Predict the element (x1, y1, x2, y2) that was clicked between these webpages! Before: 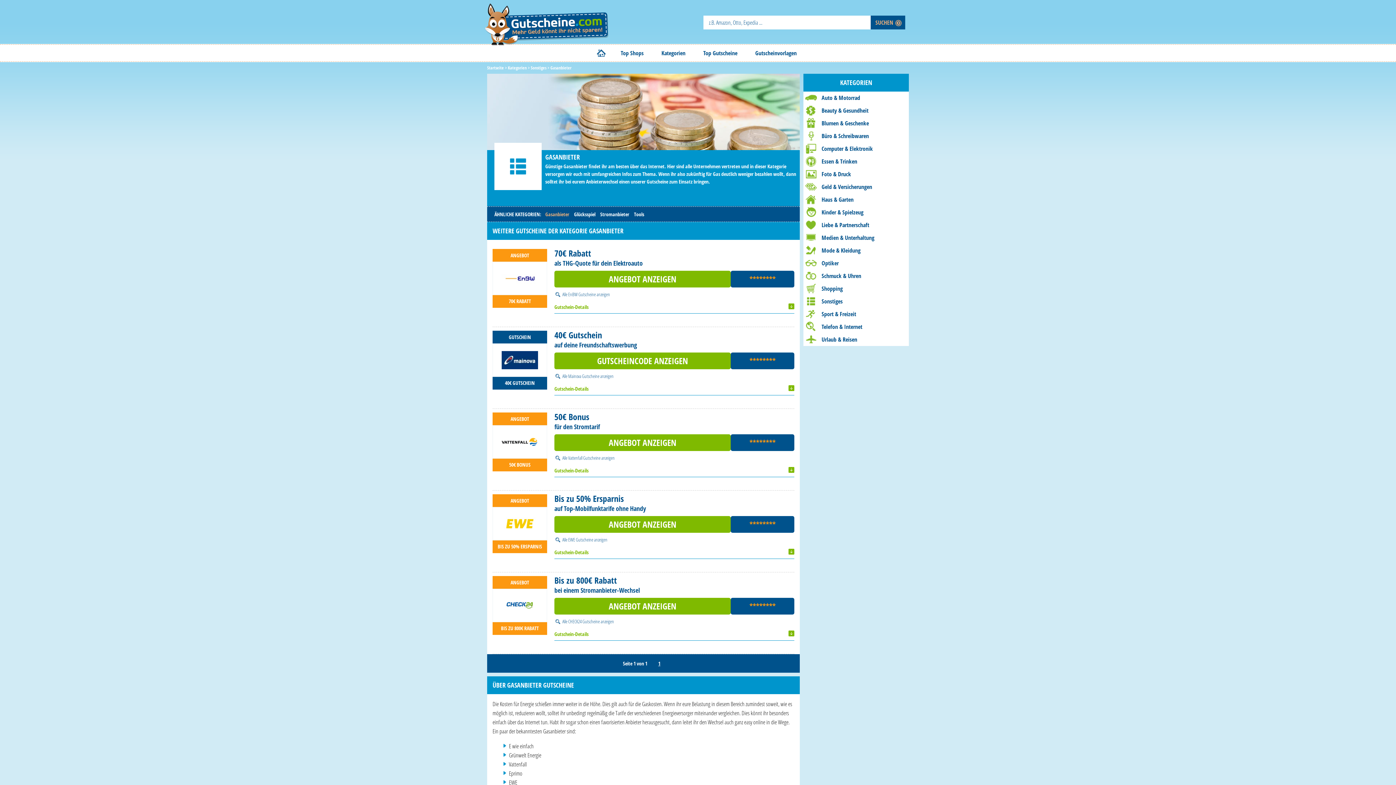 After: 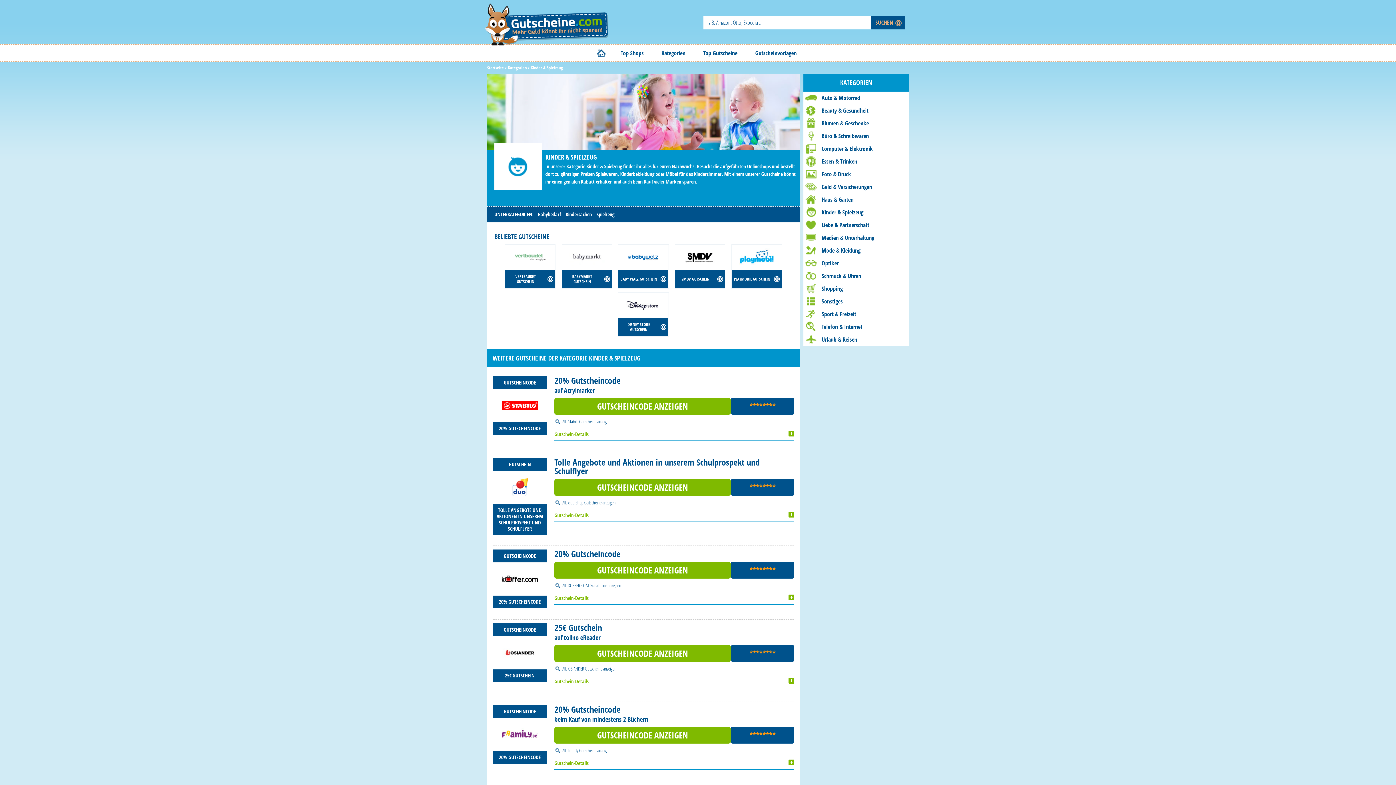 Action: label: Kinder & Spielzeug bbox: (803, 206, 909, 218)